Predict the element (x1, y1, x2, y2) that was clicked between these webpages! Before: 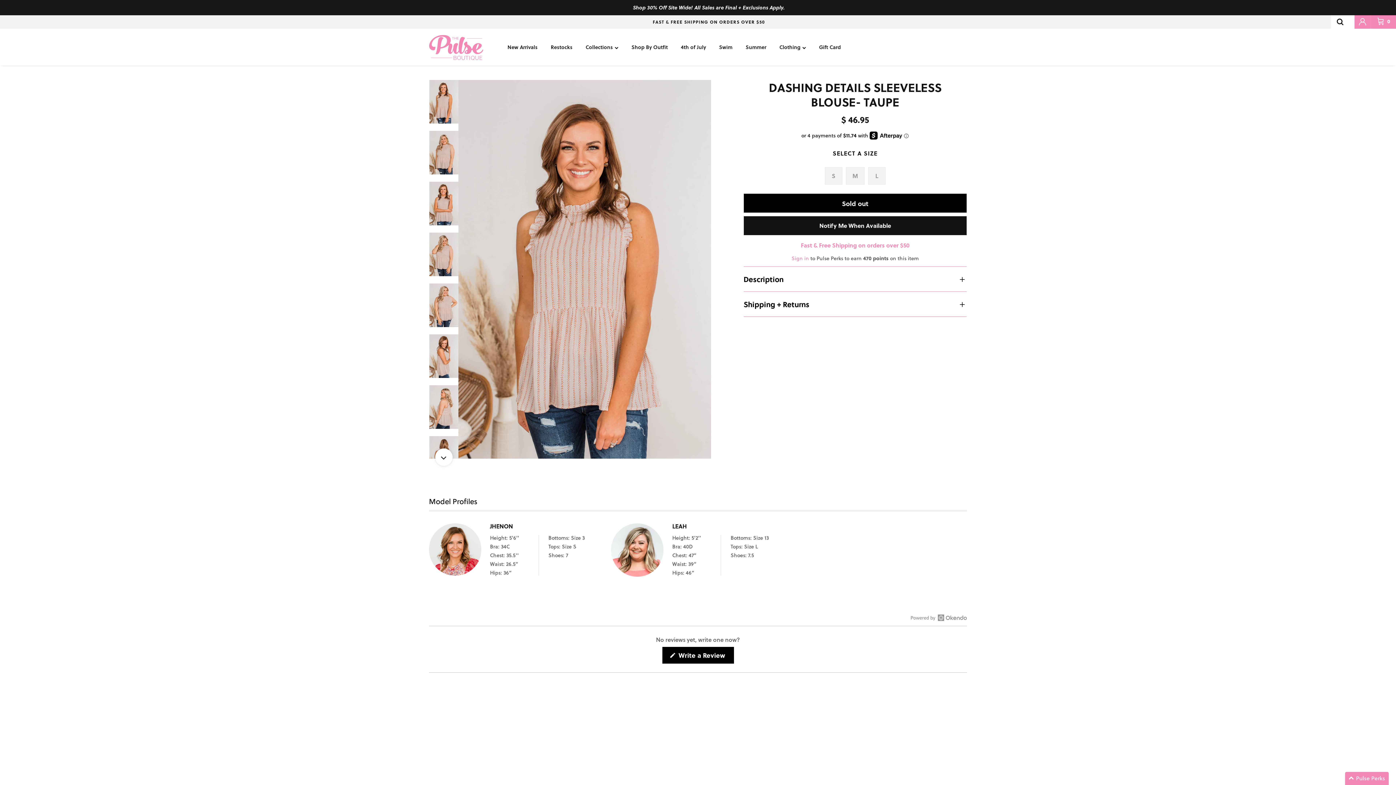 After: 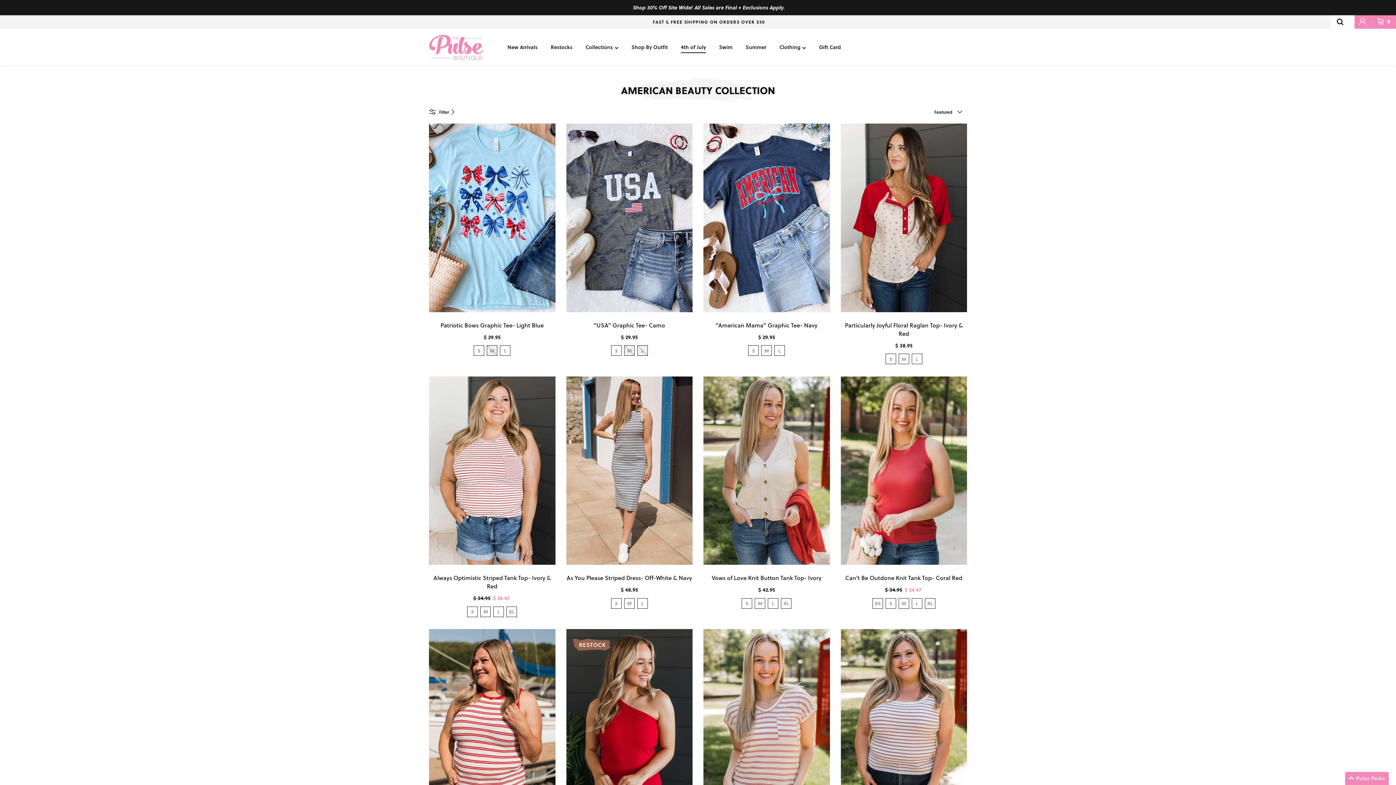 Action: label: 4th of July bbox: (674, 35, 712, 58)